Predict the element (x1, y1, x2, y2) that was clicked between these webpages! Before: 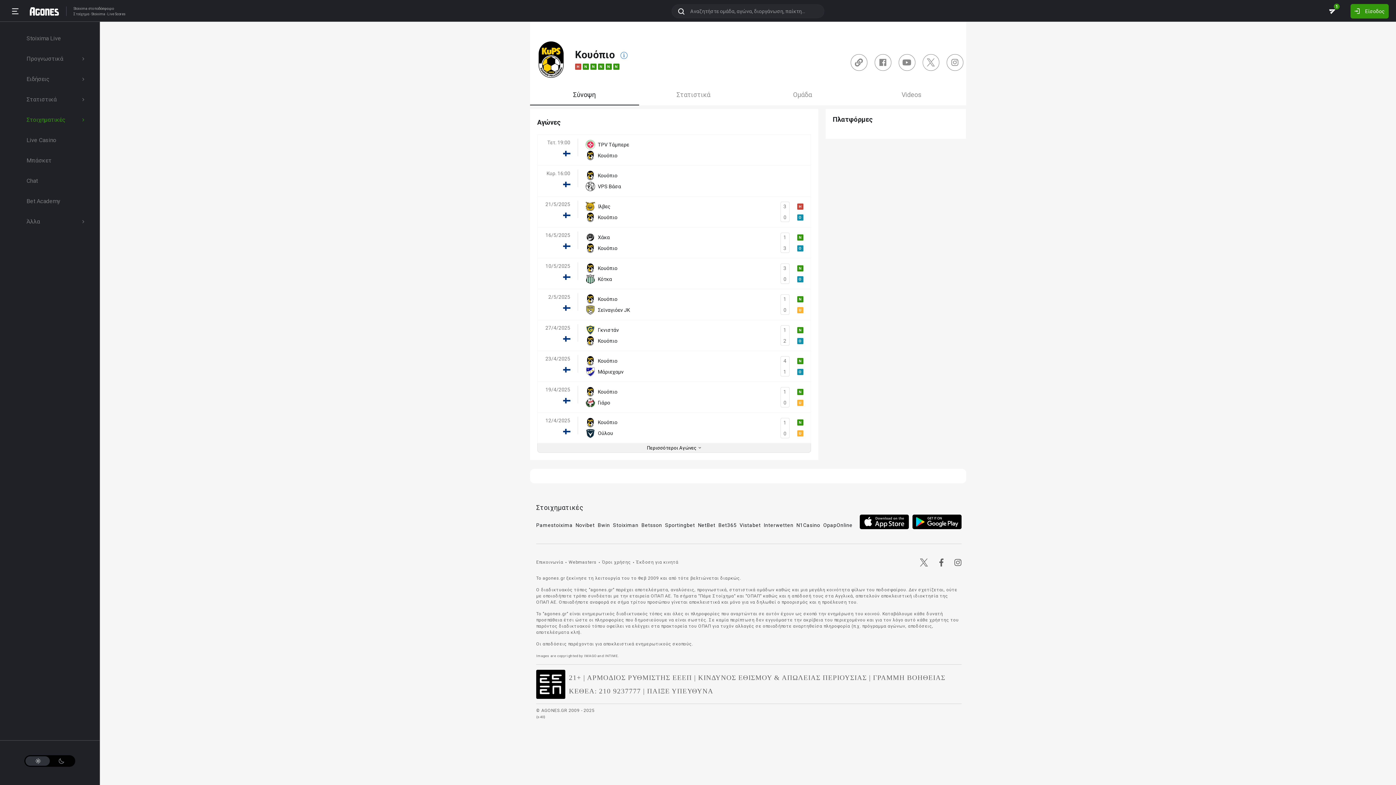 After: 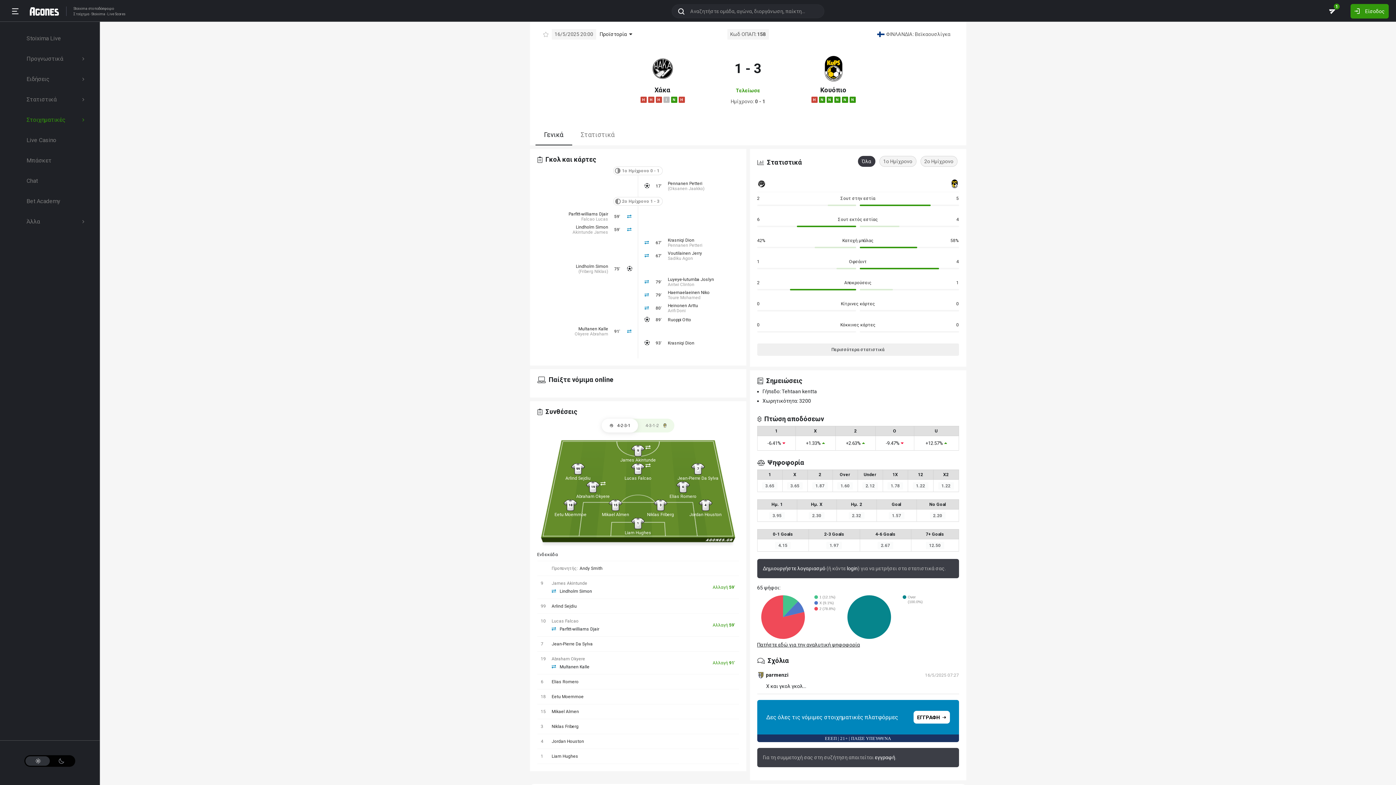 Action: bbox: (797, 234, 803, 240) label: N